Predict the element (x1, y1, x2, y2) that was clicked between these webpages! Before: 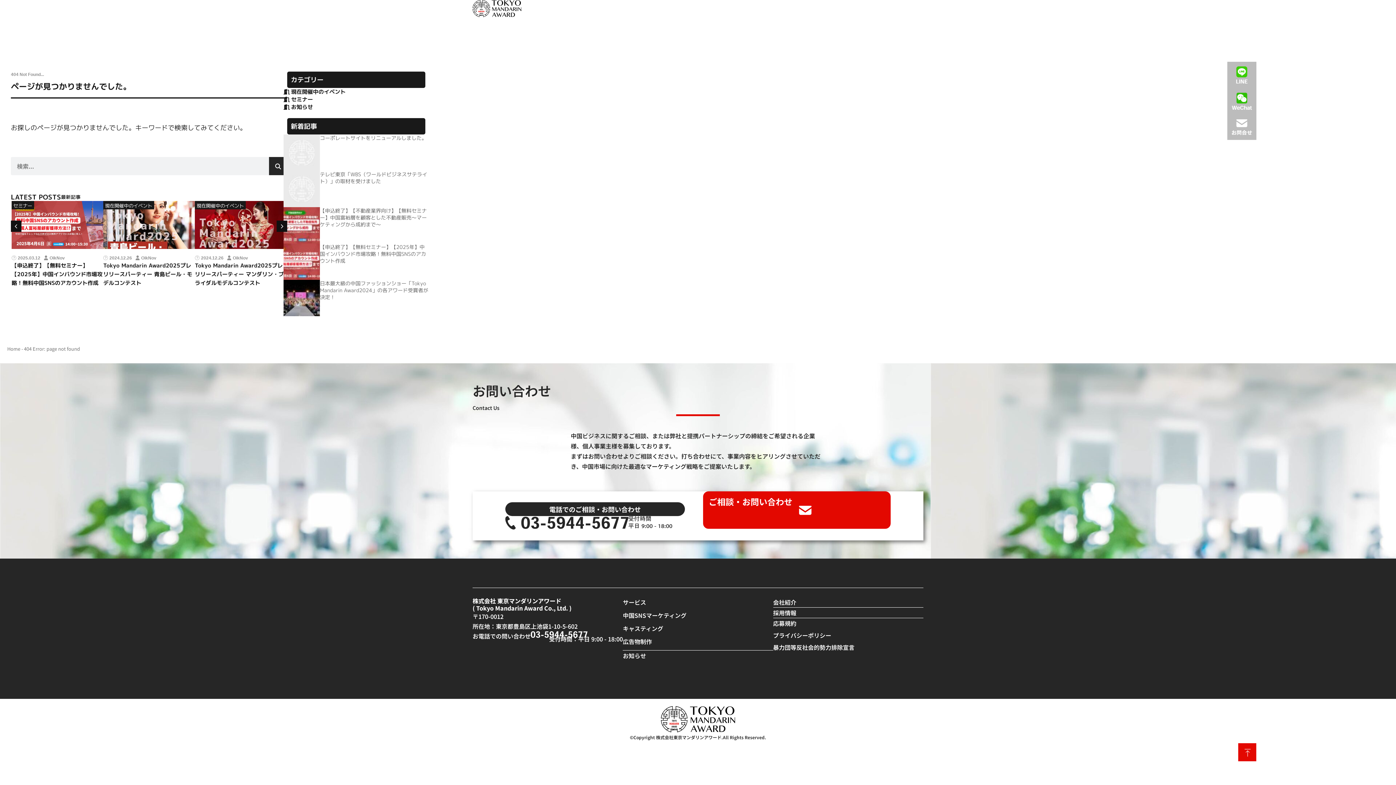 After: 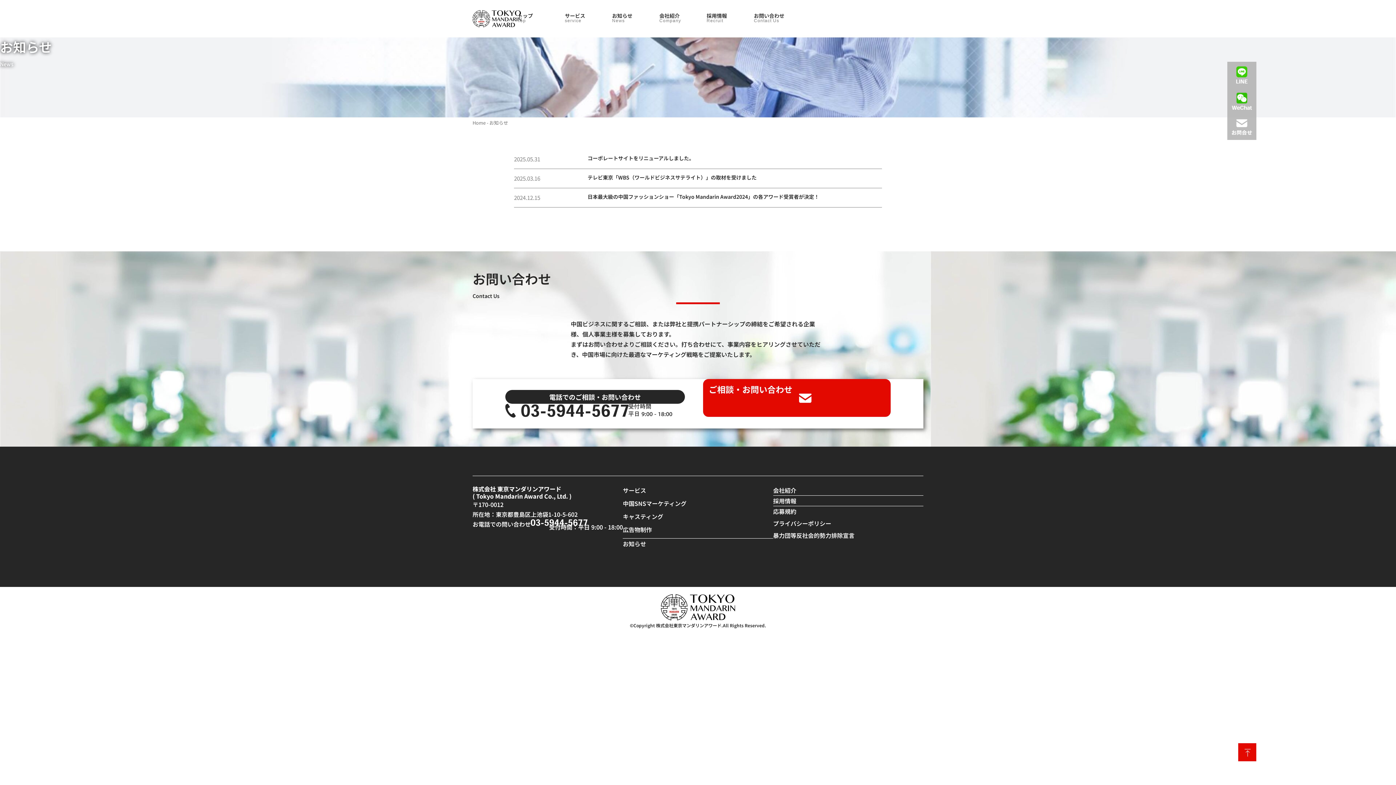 Action: label: お知らせ bbox: (623, 651, 773, 661)